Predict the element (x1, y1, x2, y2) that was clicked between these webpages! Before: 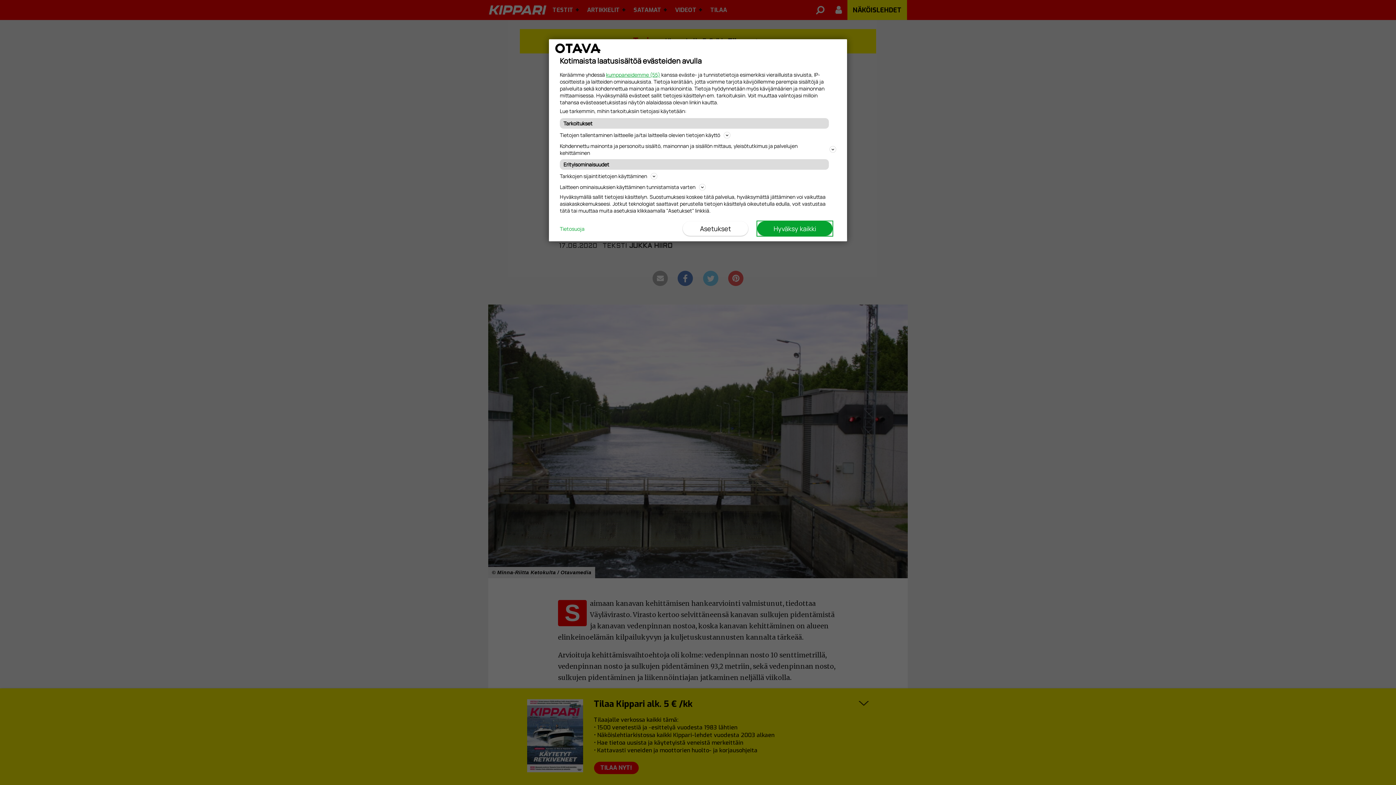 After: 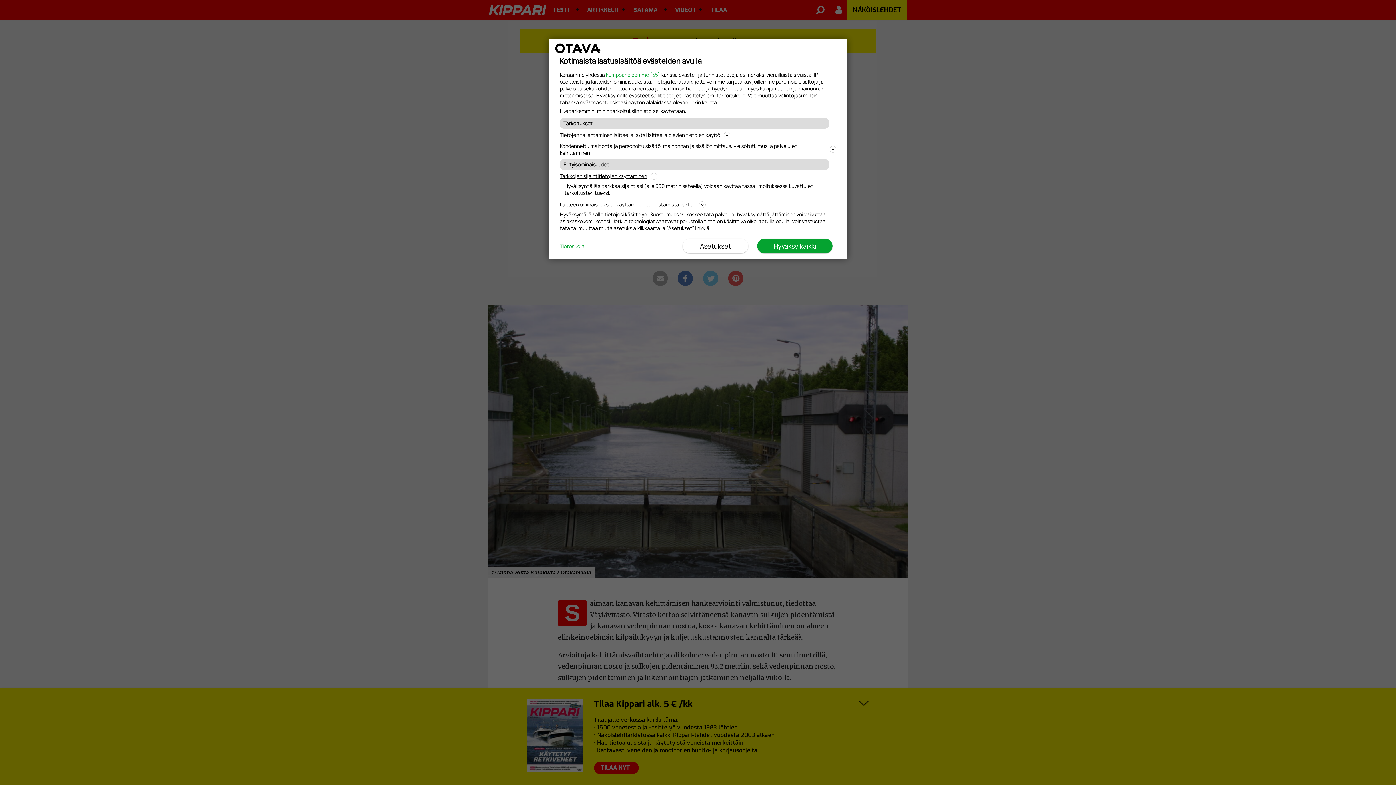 Action: label: Tarkkojen sijaintitietojen käyttäminen bbox: (560, 171, 836, 180)